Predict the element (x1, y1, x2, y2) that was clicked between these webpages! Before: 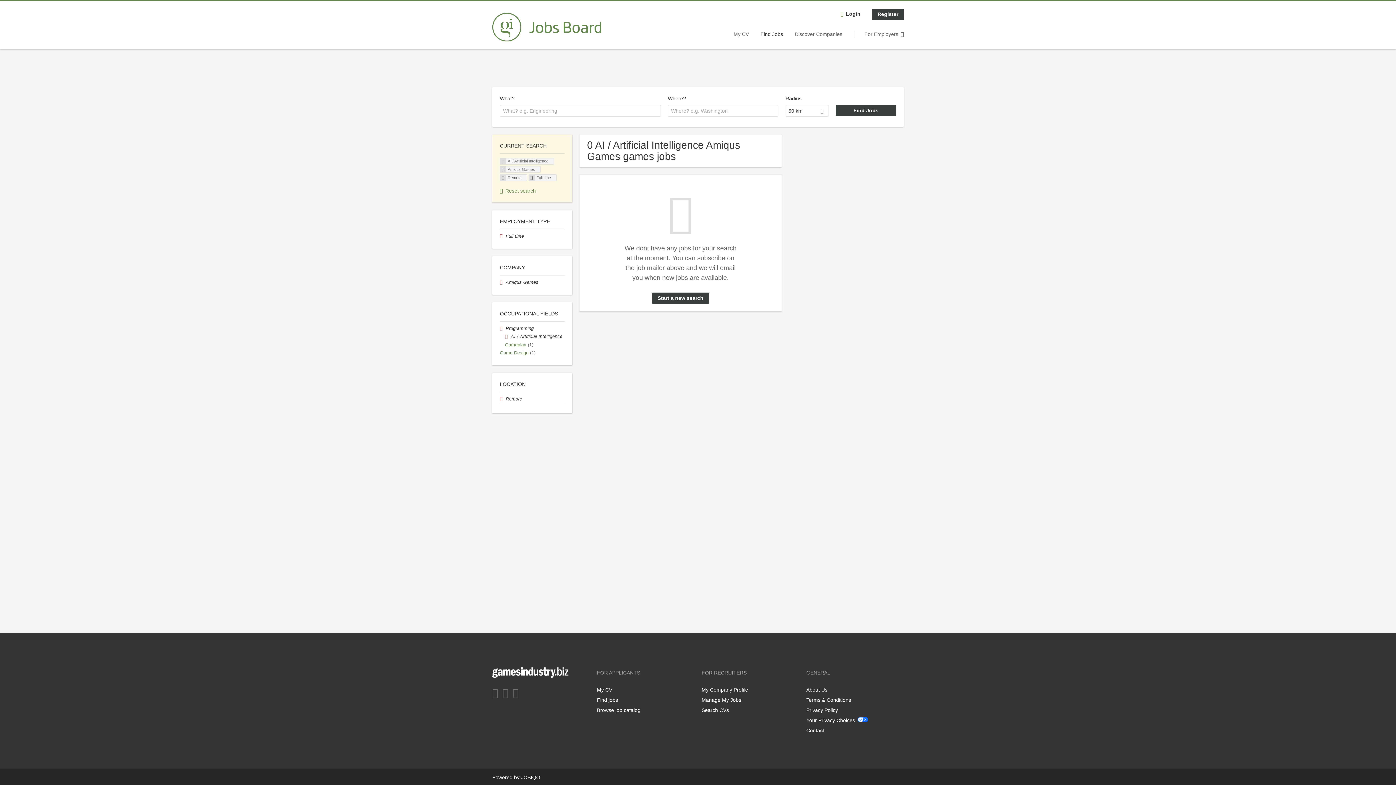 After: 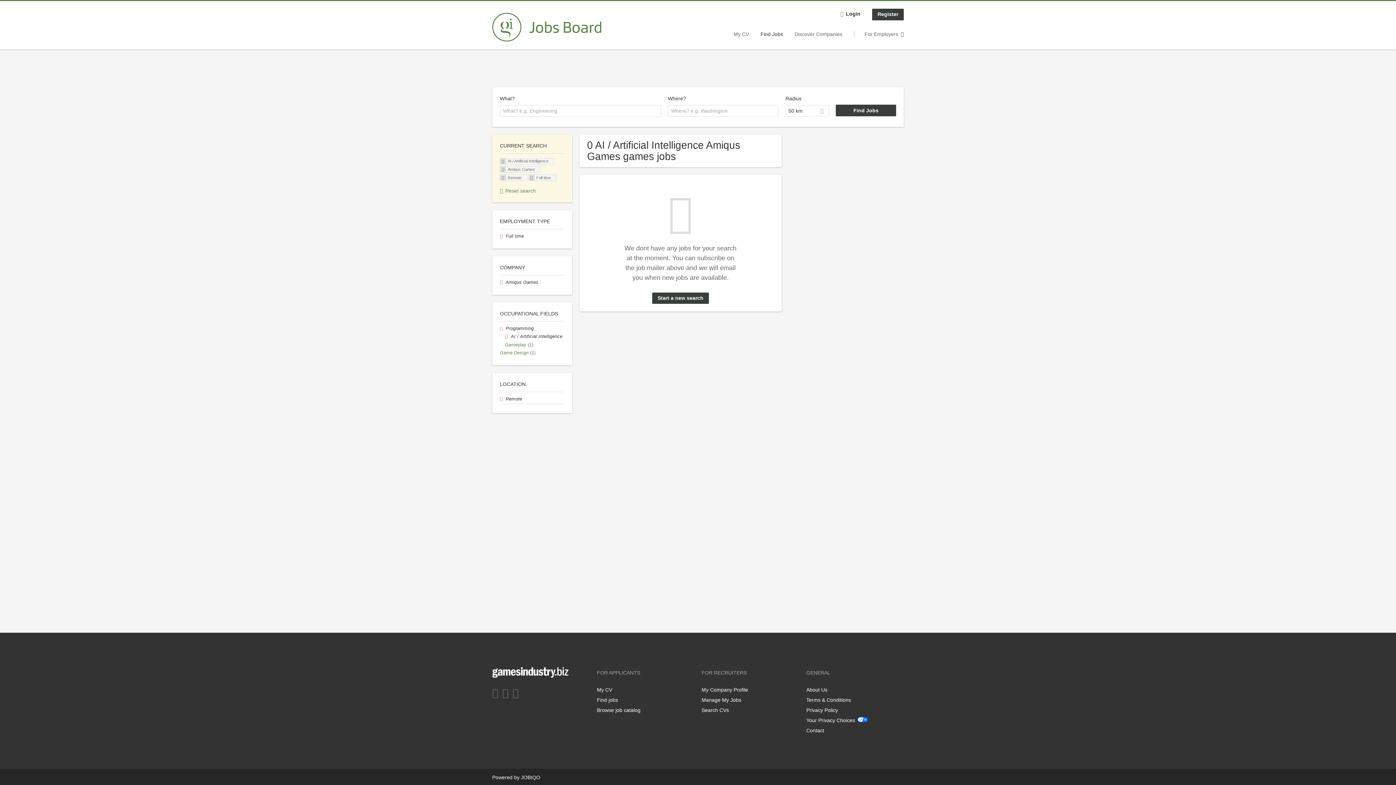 Action: bbox: (492, 687, 501, 698) label: Facebook